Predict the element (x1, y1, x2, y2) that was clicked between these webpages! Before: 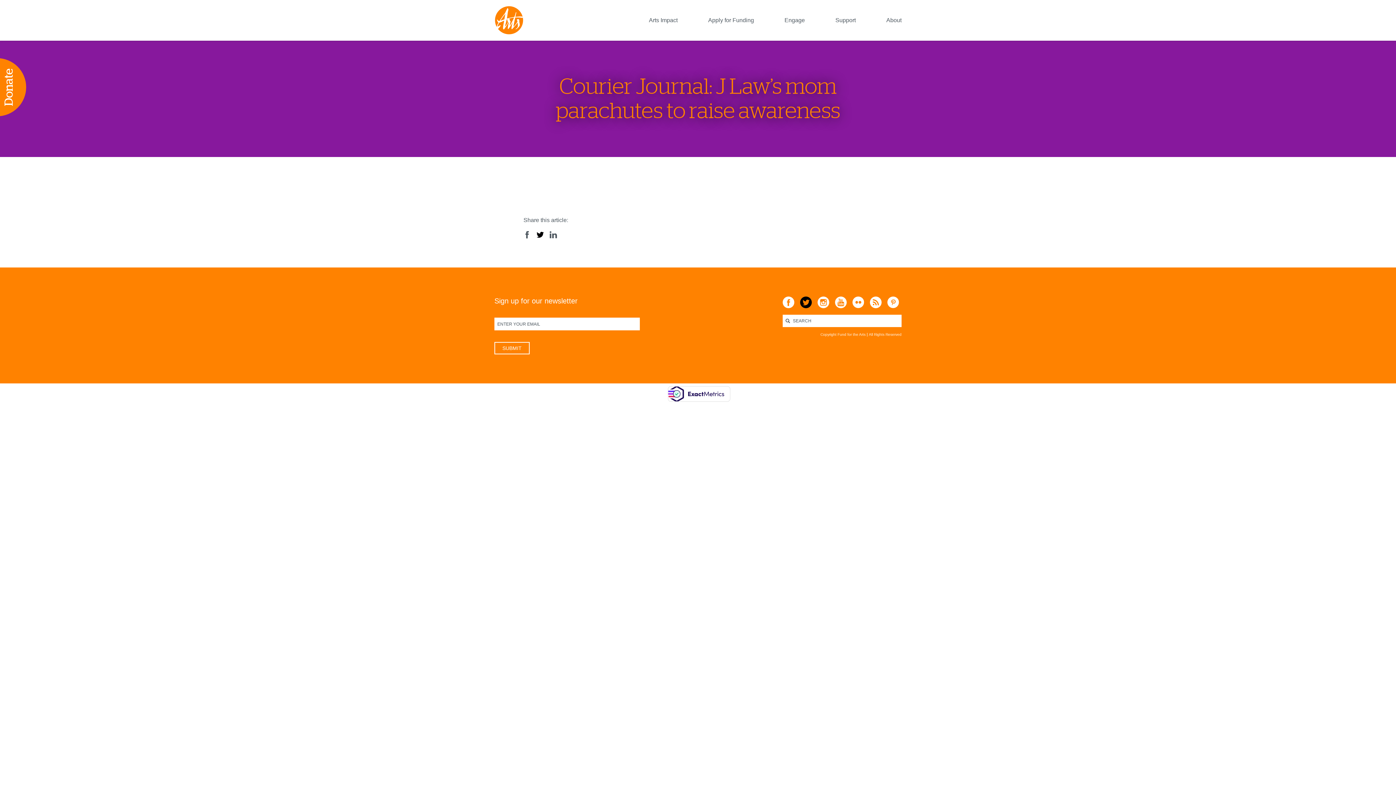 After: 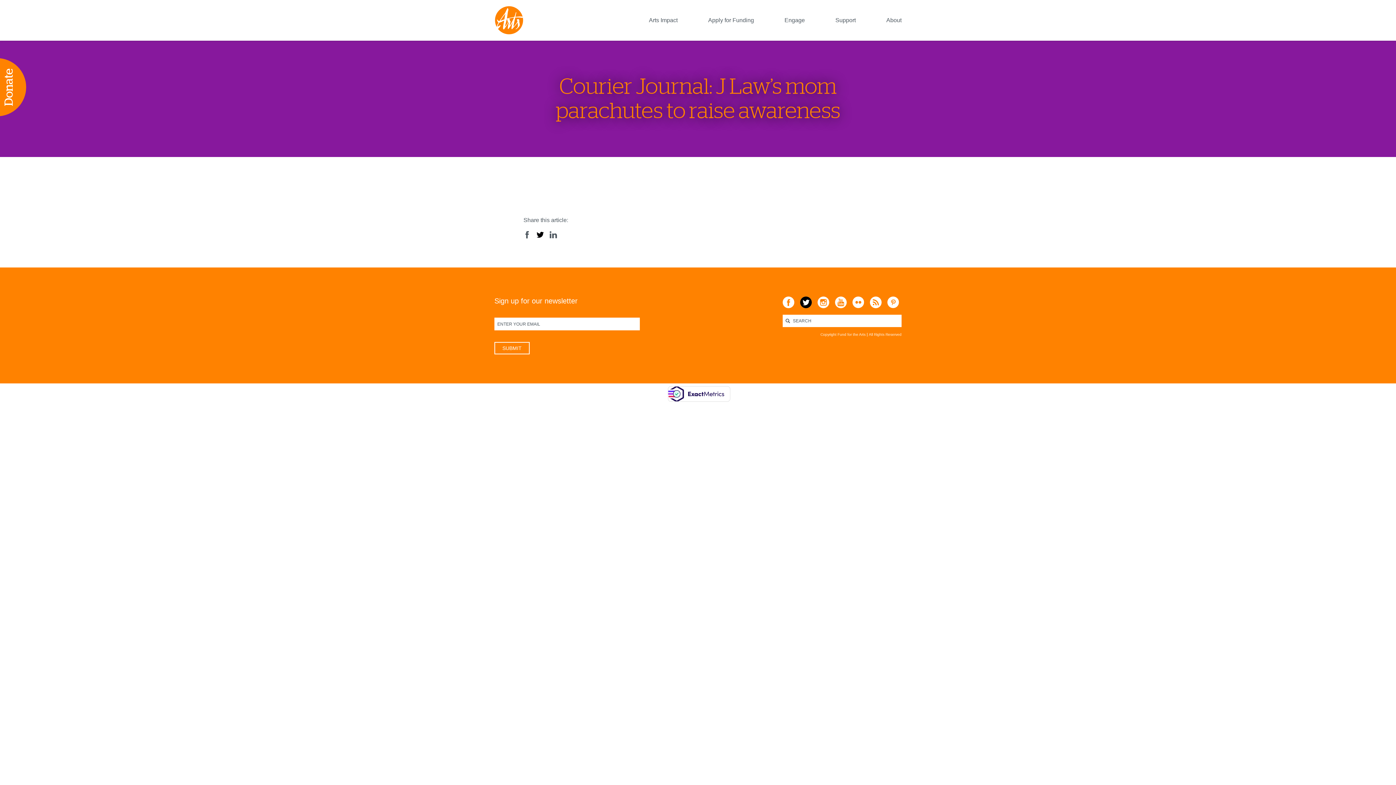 Action: bbox: (800, 296, 812, 308)